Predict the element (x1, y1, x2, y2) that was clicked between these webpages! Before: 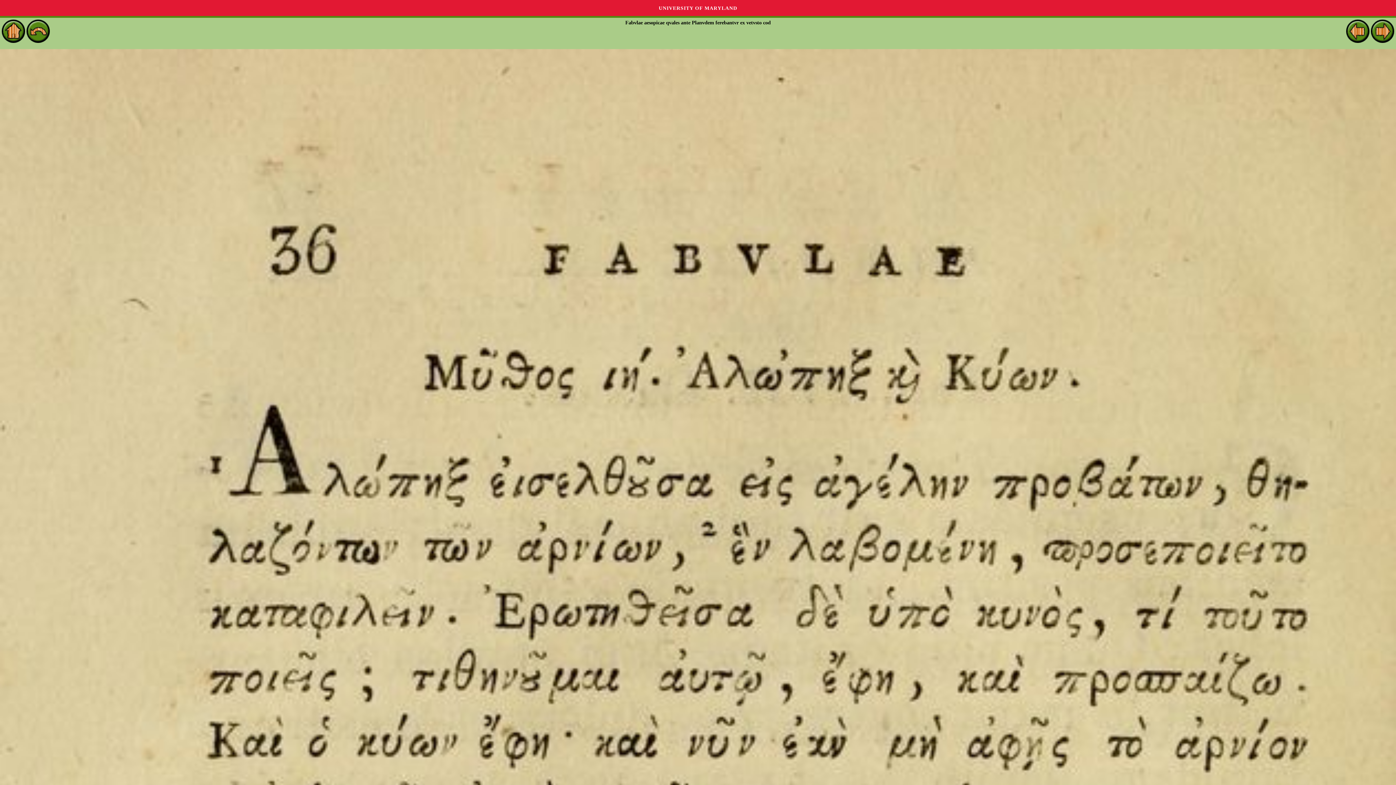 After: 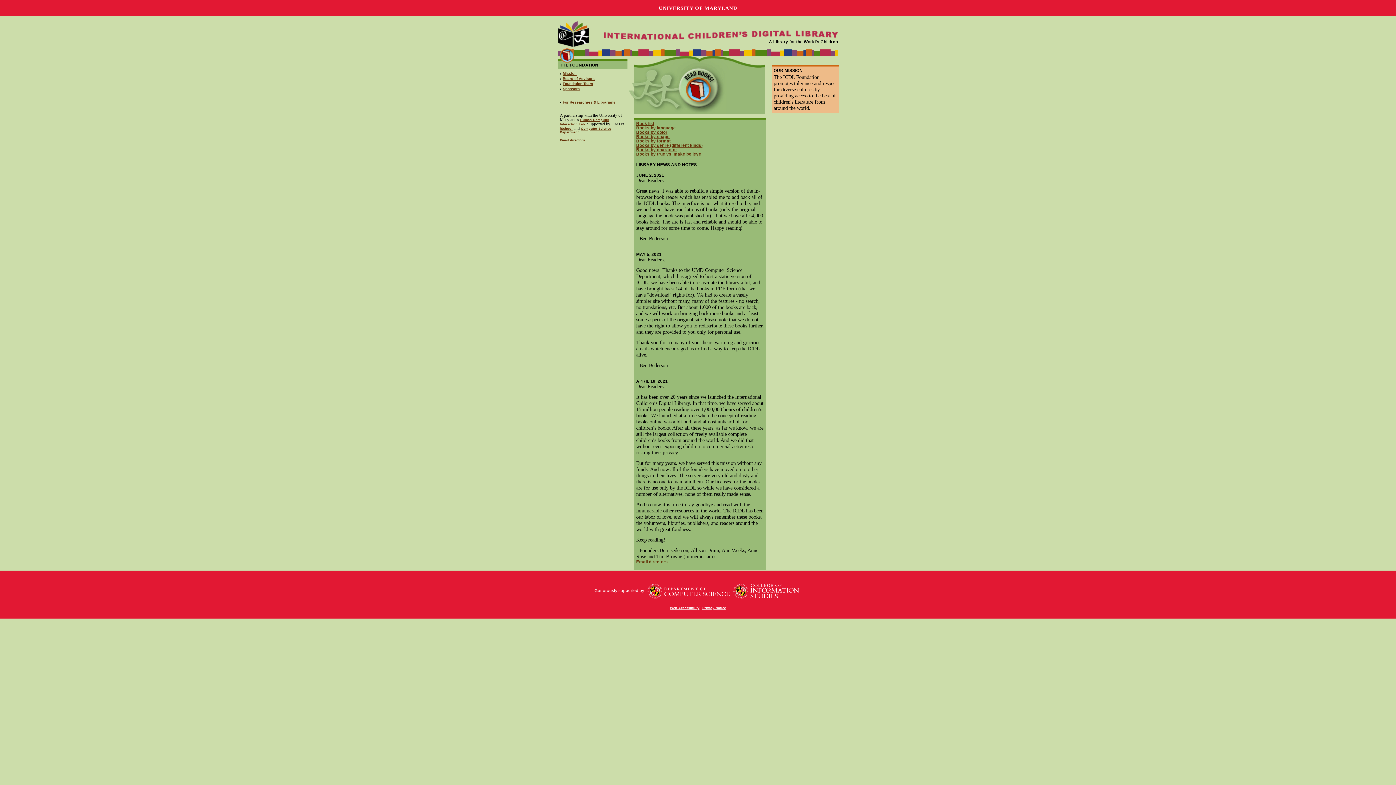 Action: bbox: (1, 37, 25, 42)